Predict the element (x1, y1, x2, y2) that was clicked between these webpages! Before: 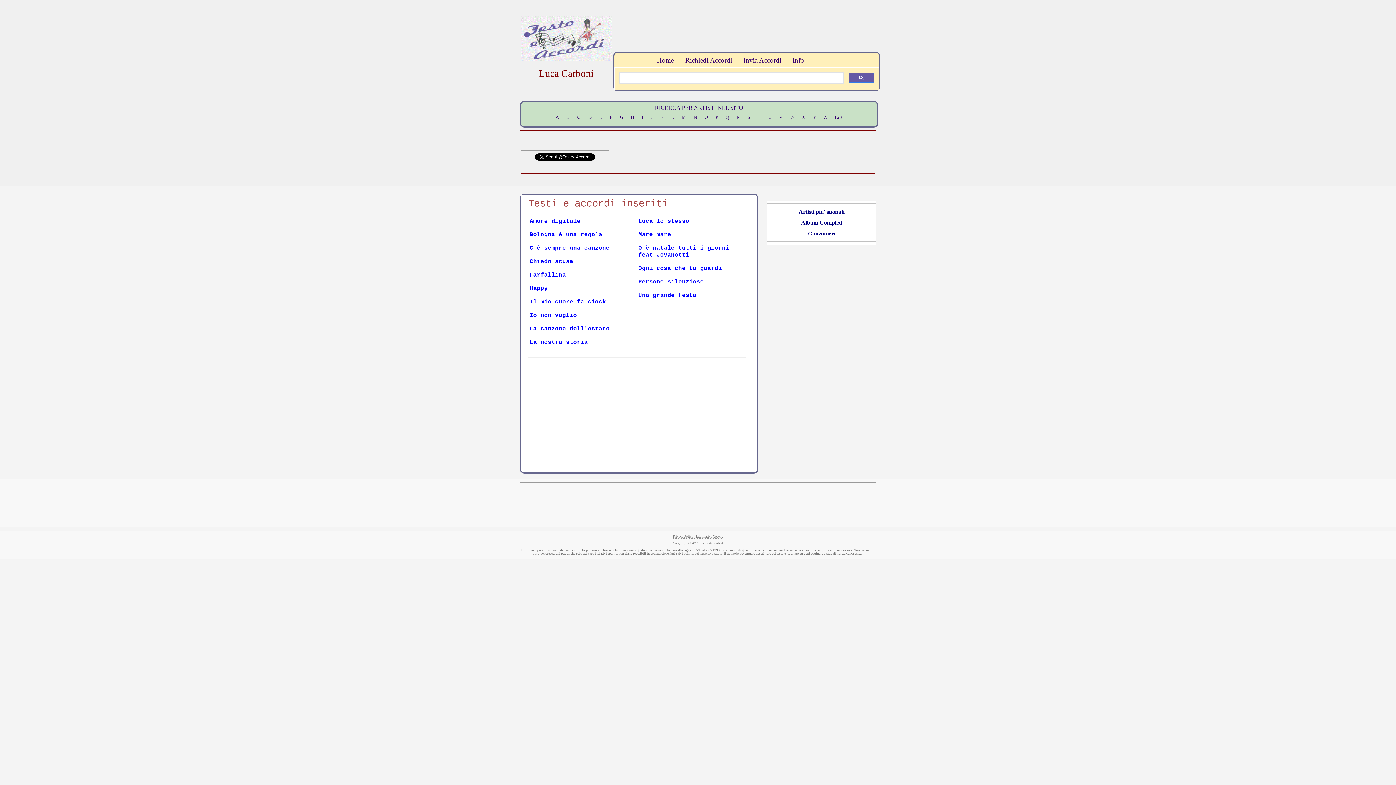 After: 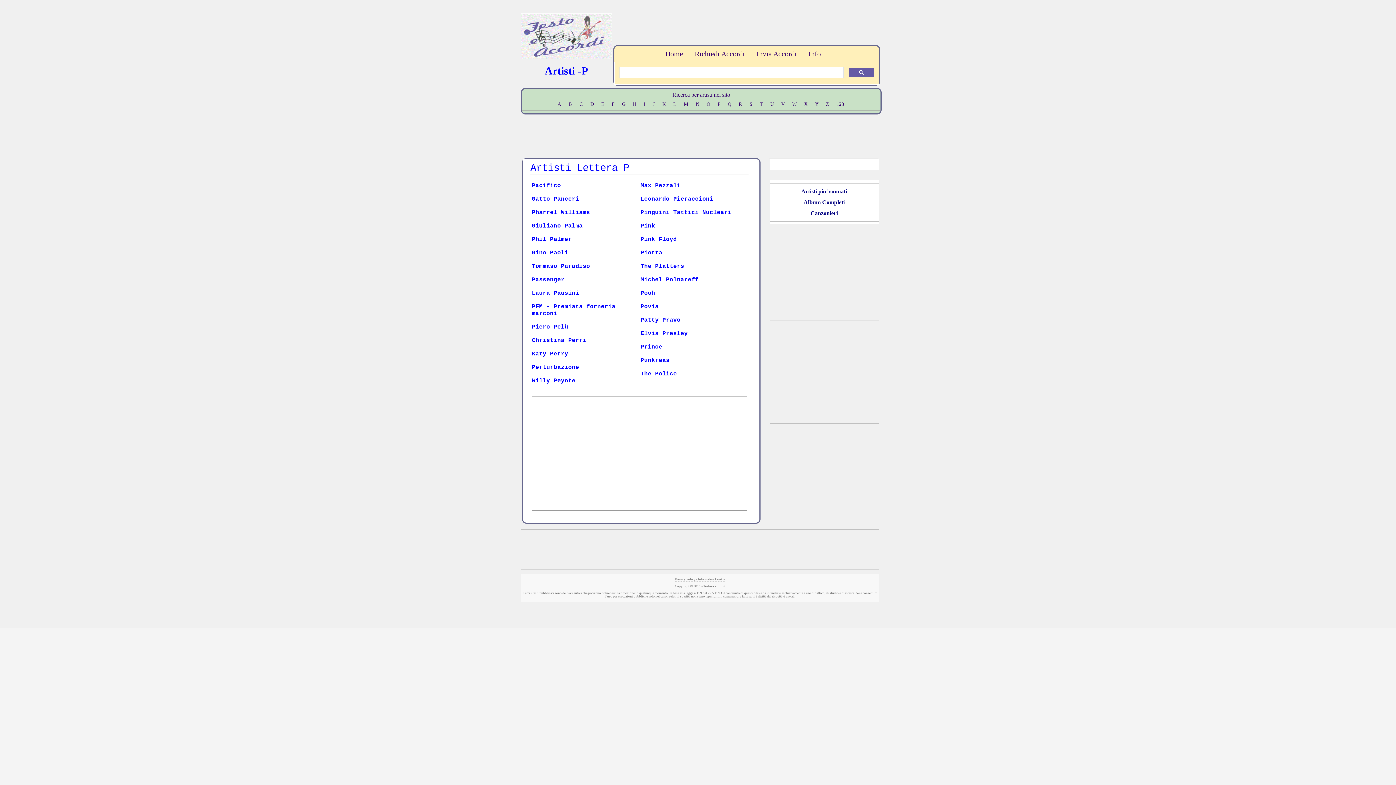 Action: label: P bbox: (712, 110, 721, 123)